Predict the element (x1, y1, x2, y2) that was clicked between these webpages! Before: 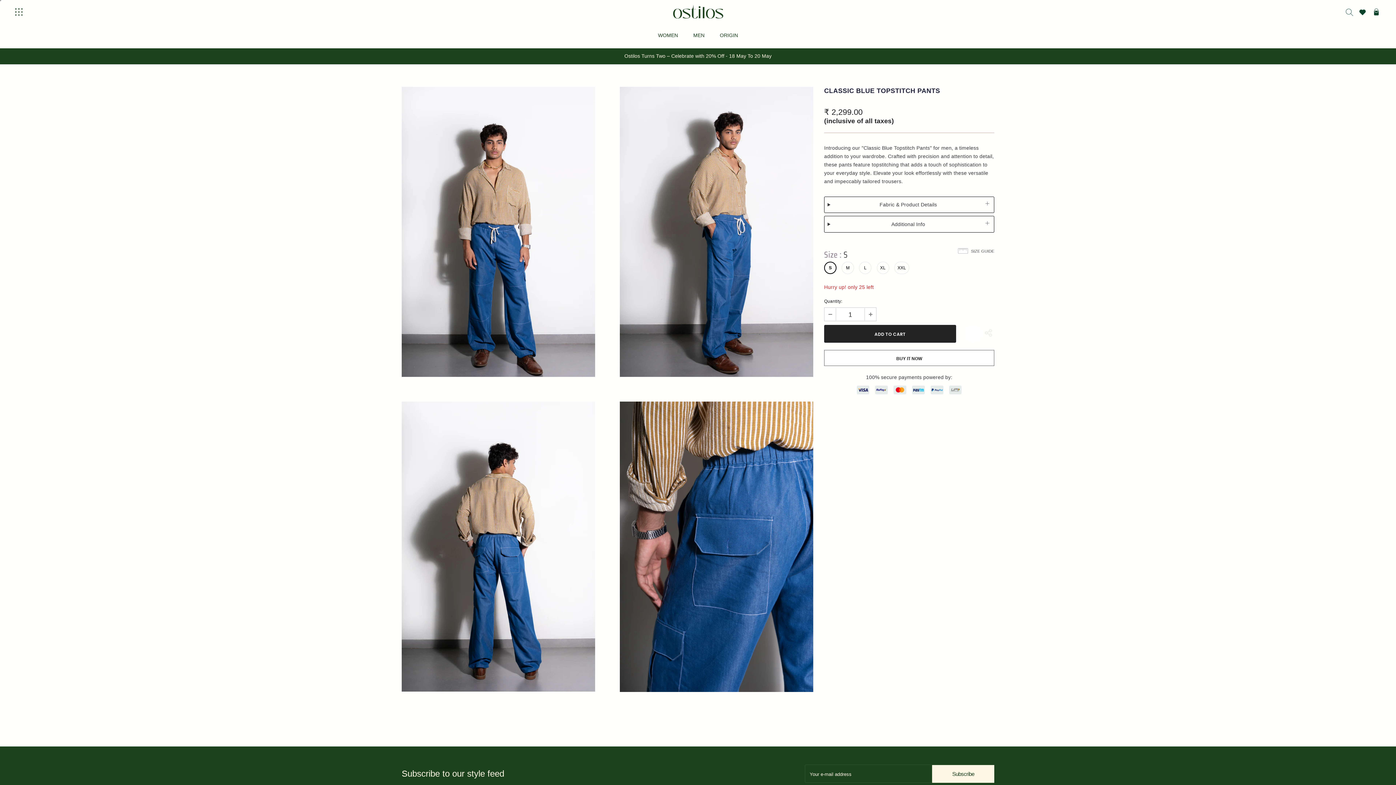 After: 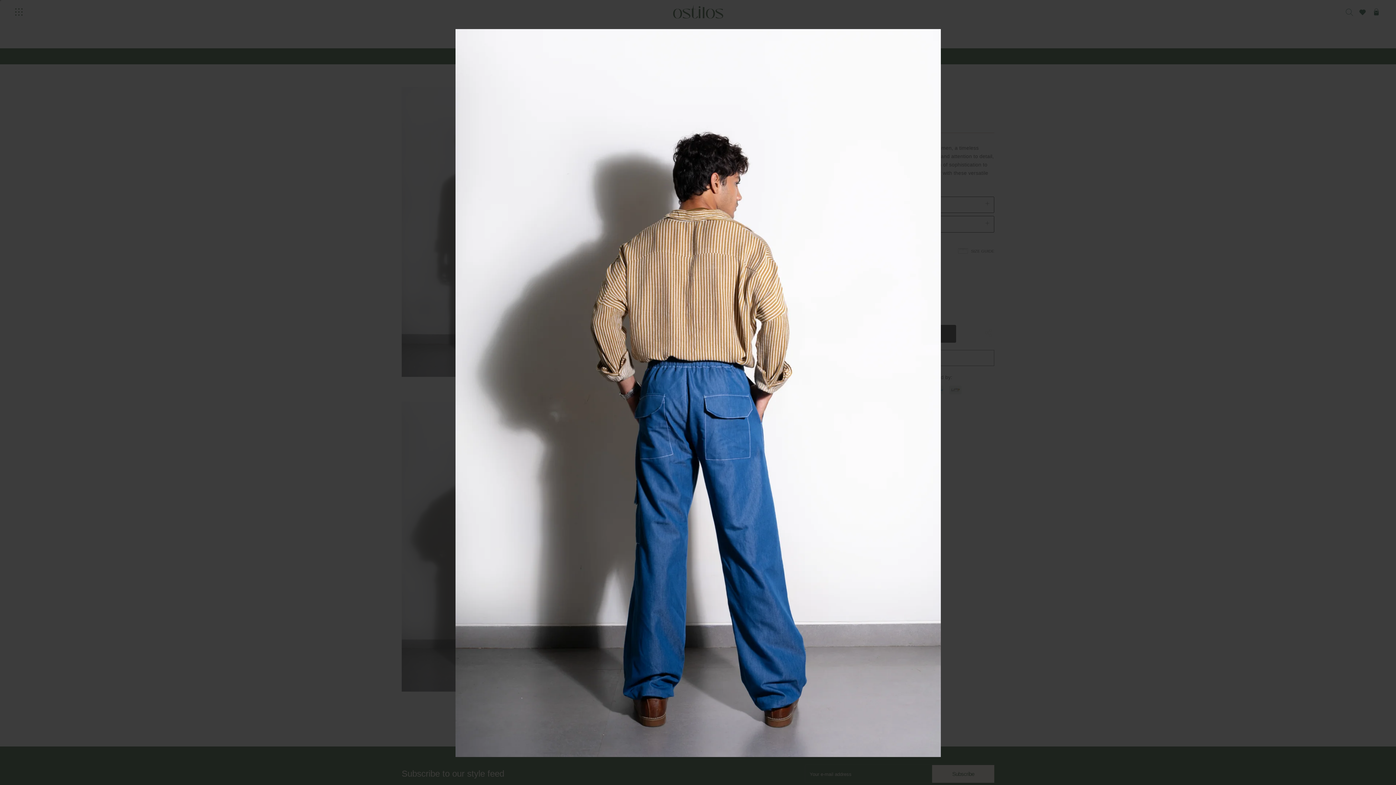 Action: bbox: (401, 543, 595, 549)